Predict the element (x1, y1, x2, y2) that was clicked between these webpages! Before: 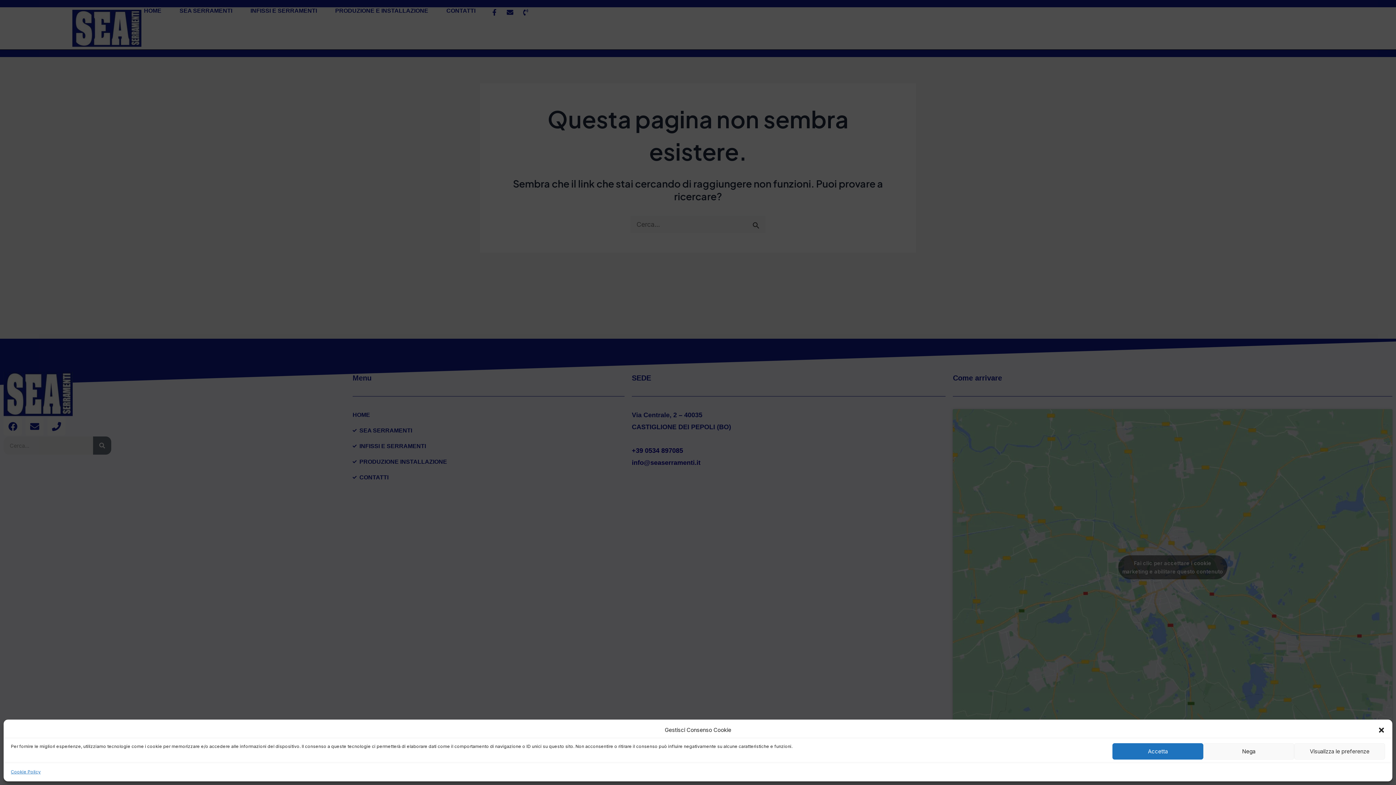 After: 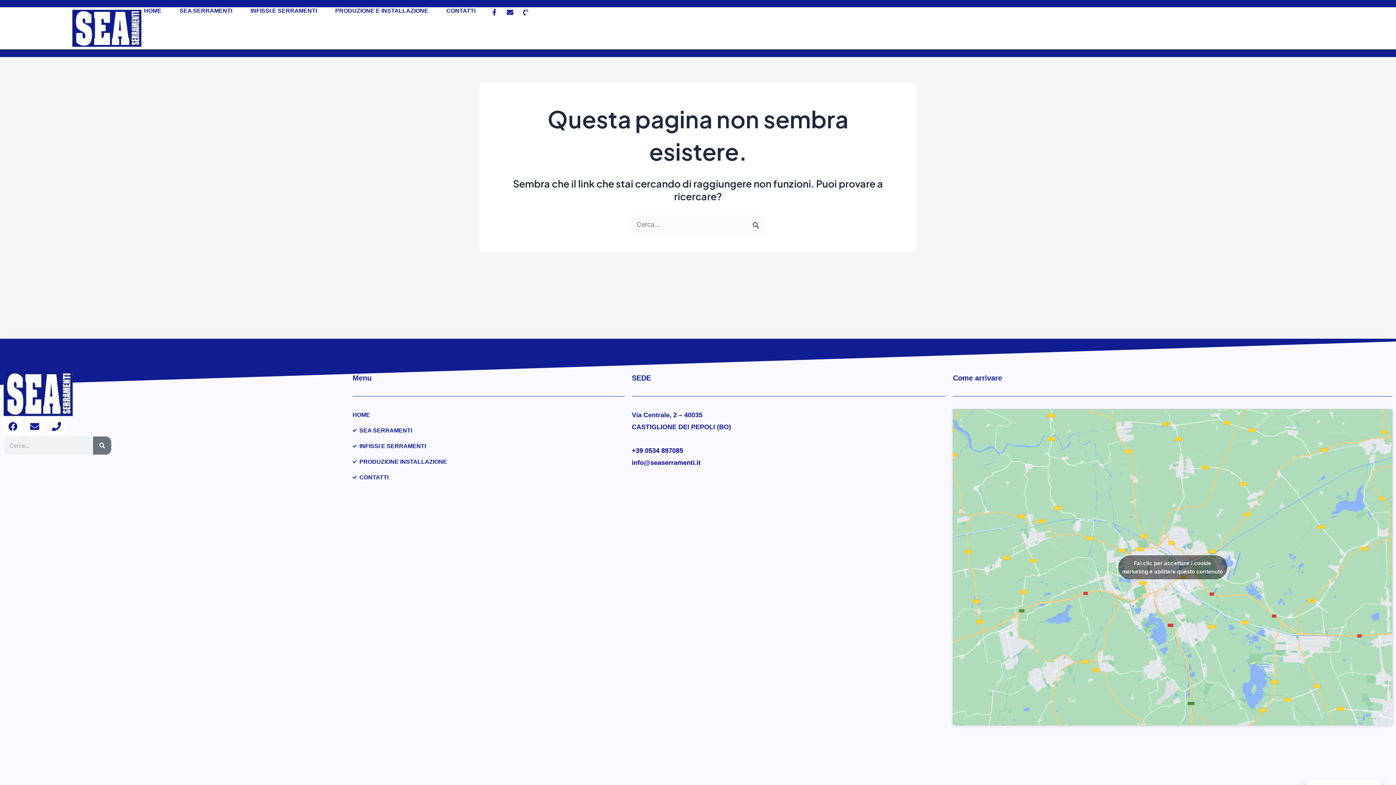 Action: label: Chiudi la finestra di dialogo bbox: (1378, 726, 1385, 734)